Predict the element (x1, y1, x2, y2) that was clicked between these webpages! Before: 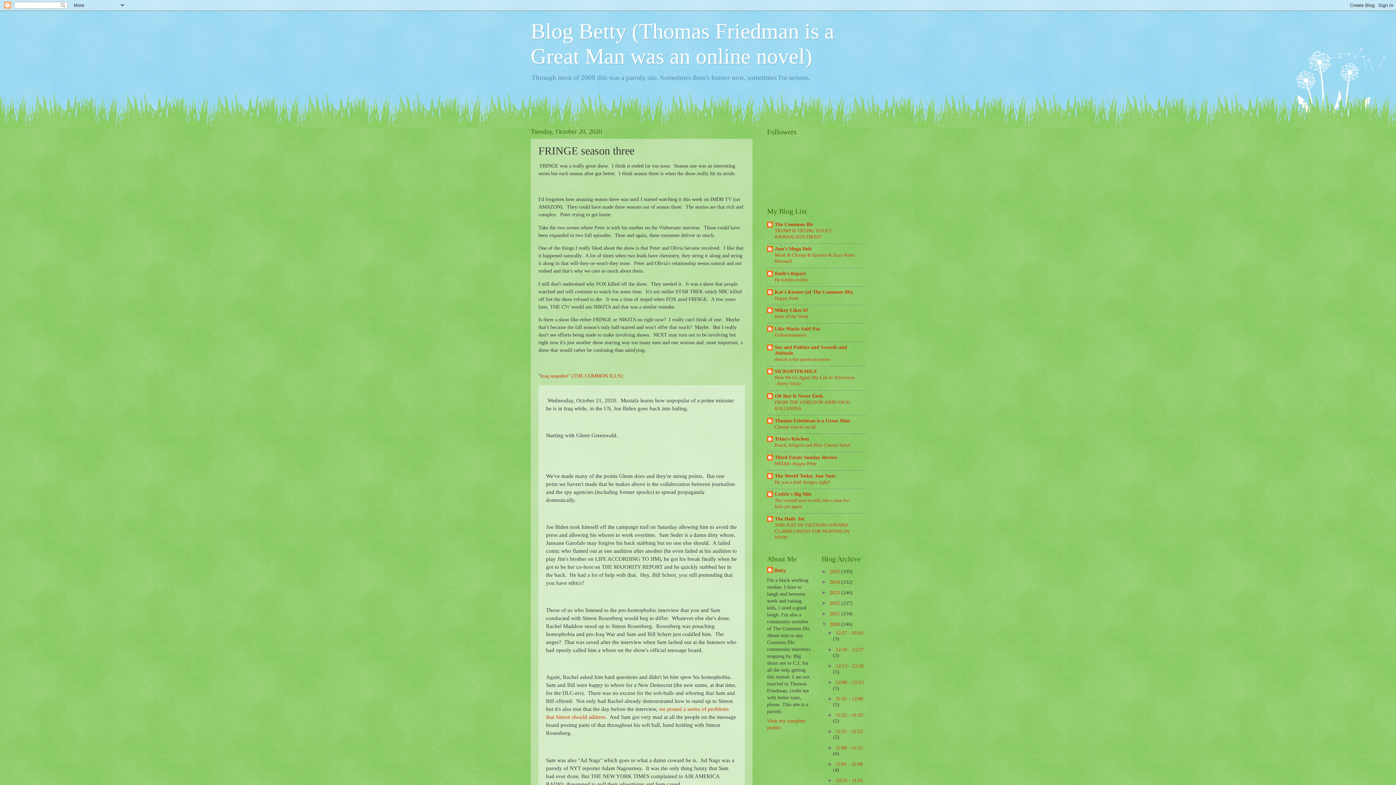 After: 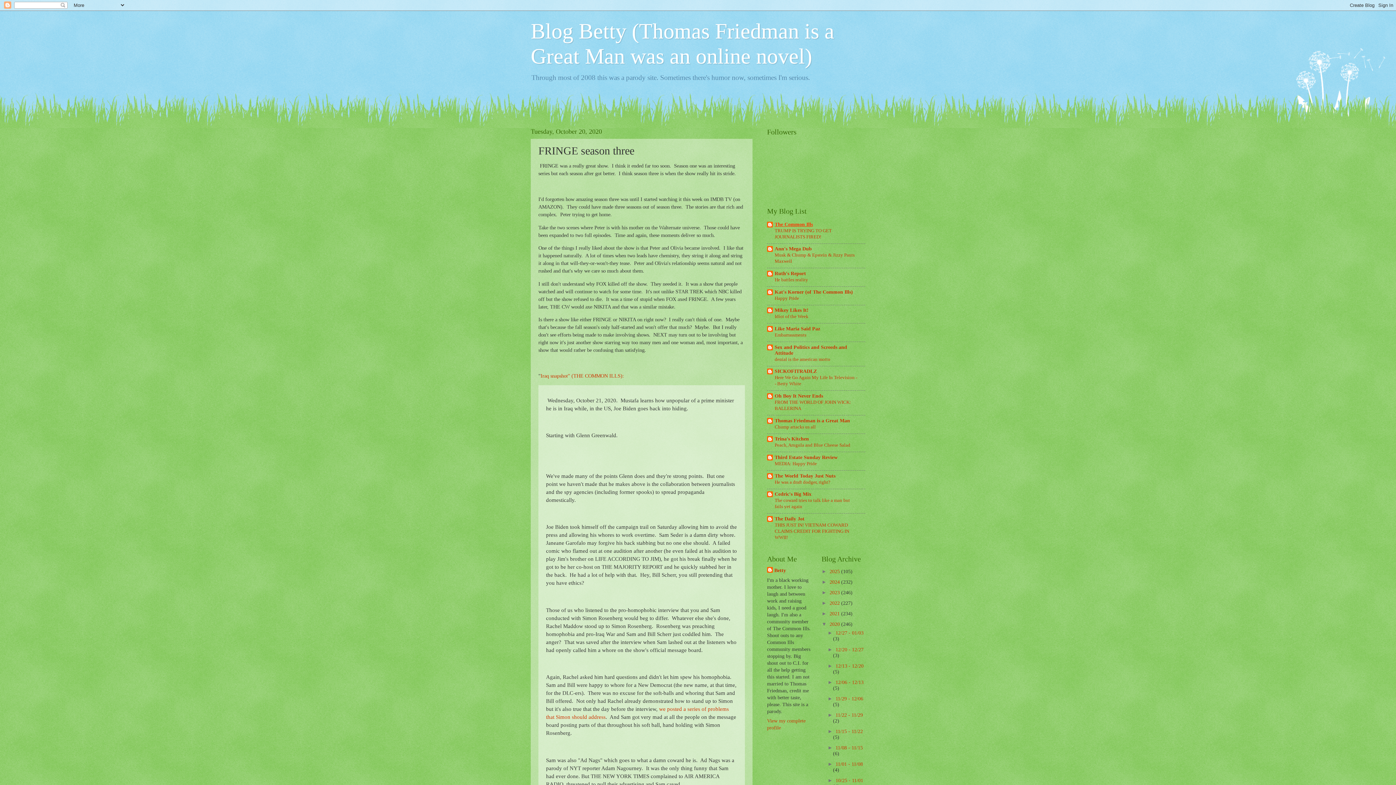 Action: bbox: (774, 221, 813, 227) label: The Common Ills